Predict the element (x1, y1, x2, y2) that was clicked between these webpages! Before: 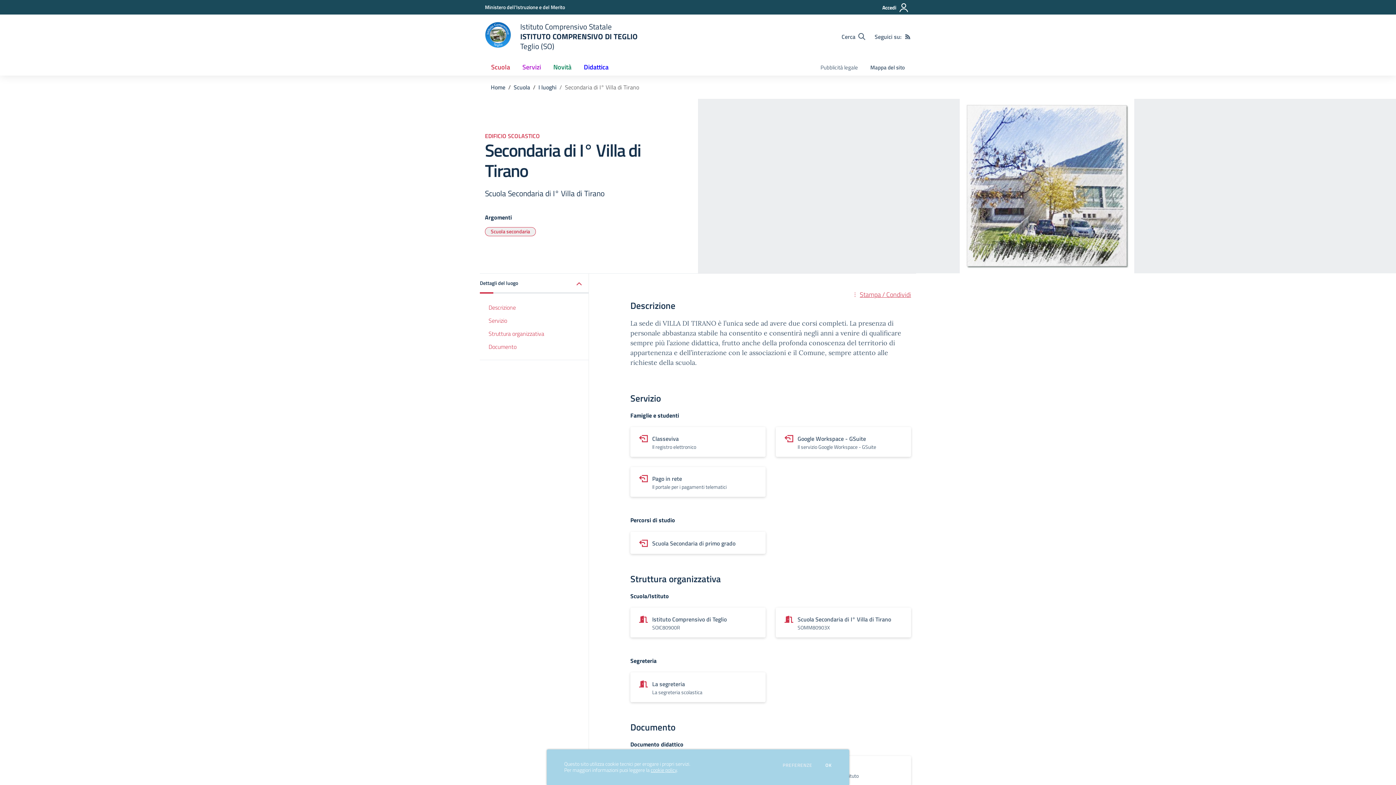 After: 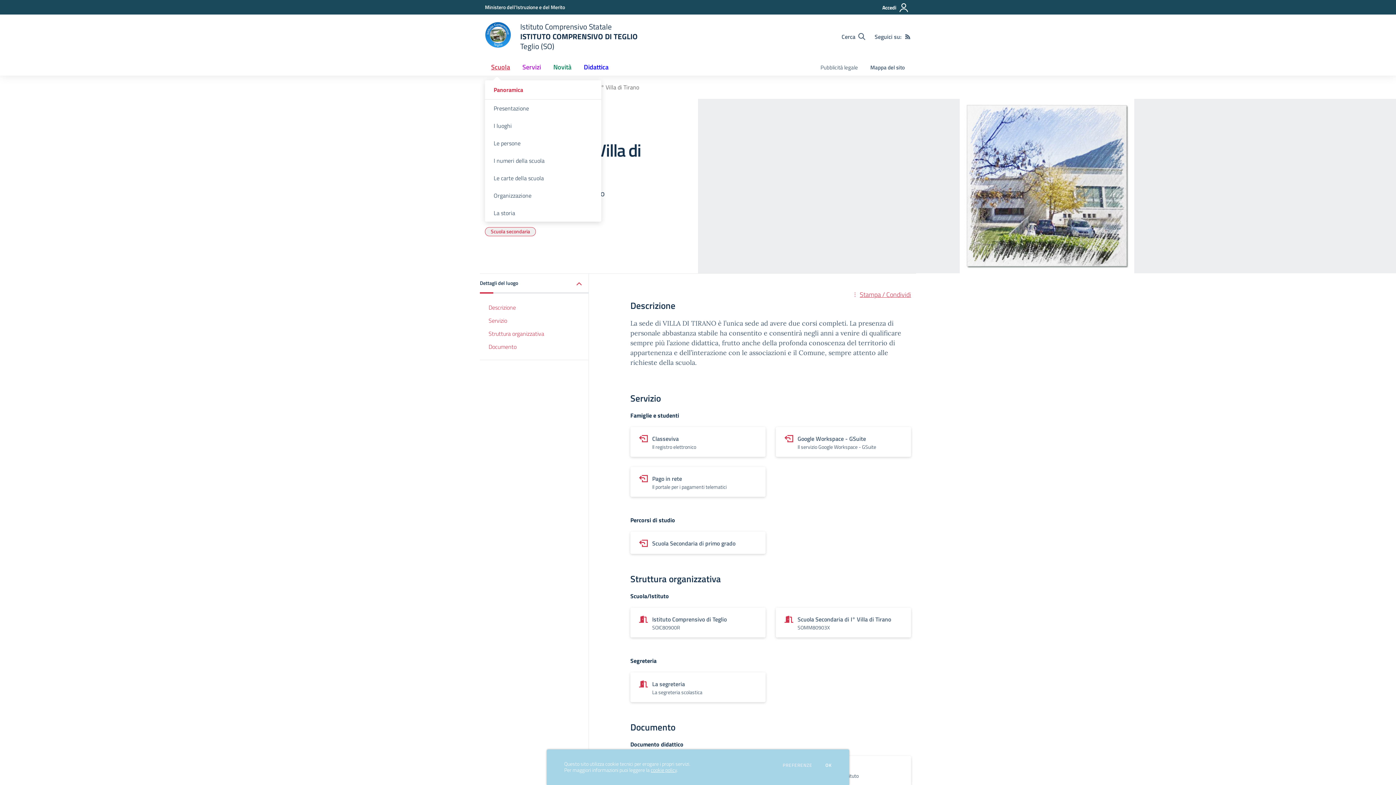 Action: bbox: (485, 58, 516, 75) label: Scuola